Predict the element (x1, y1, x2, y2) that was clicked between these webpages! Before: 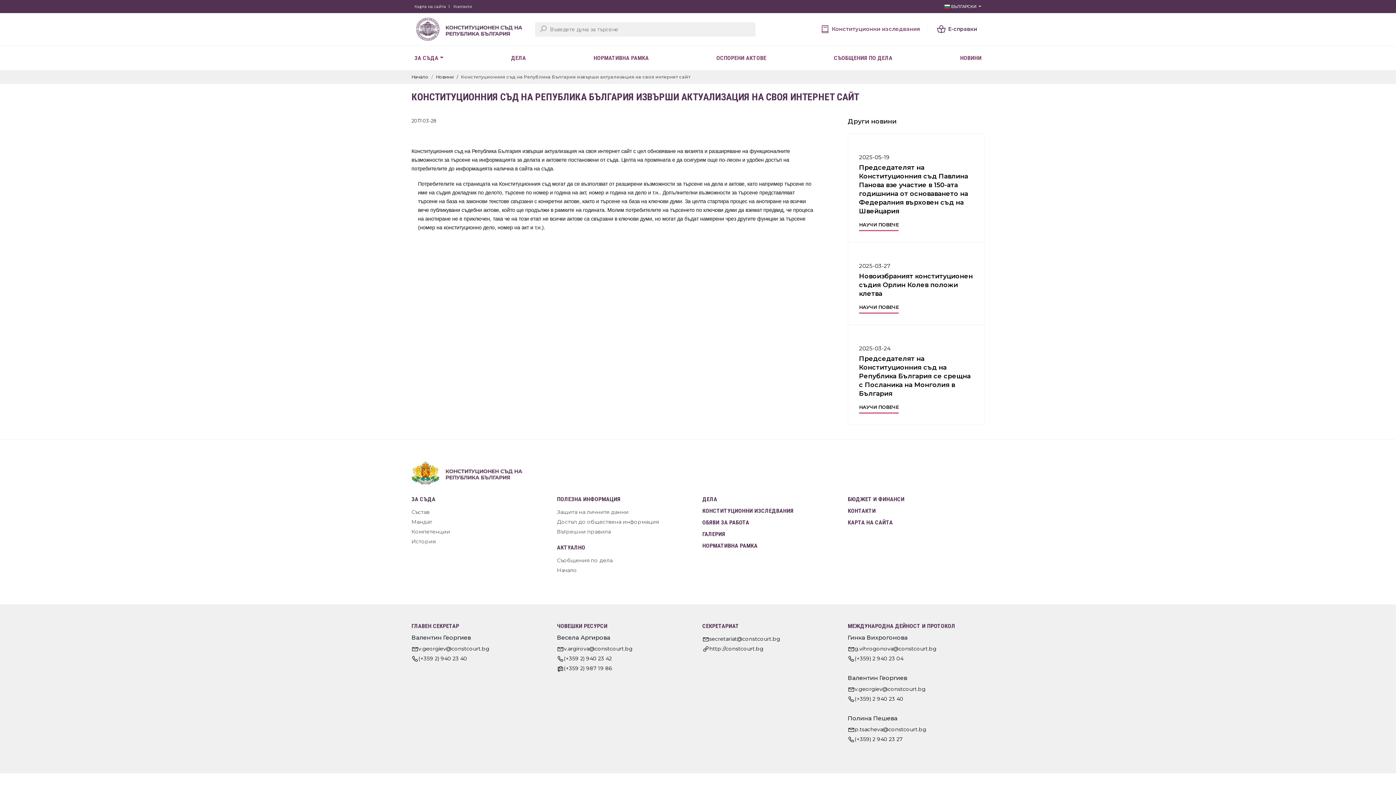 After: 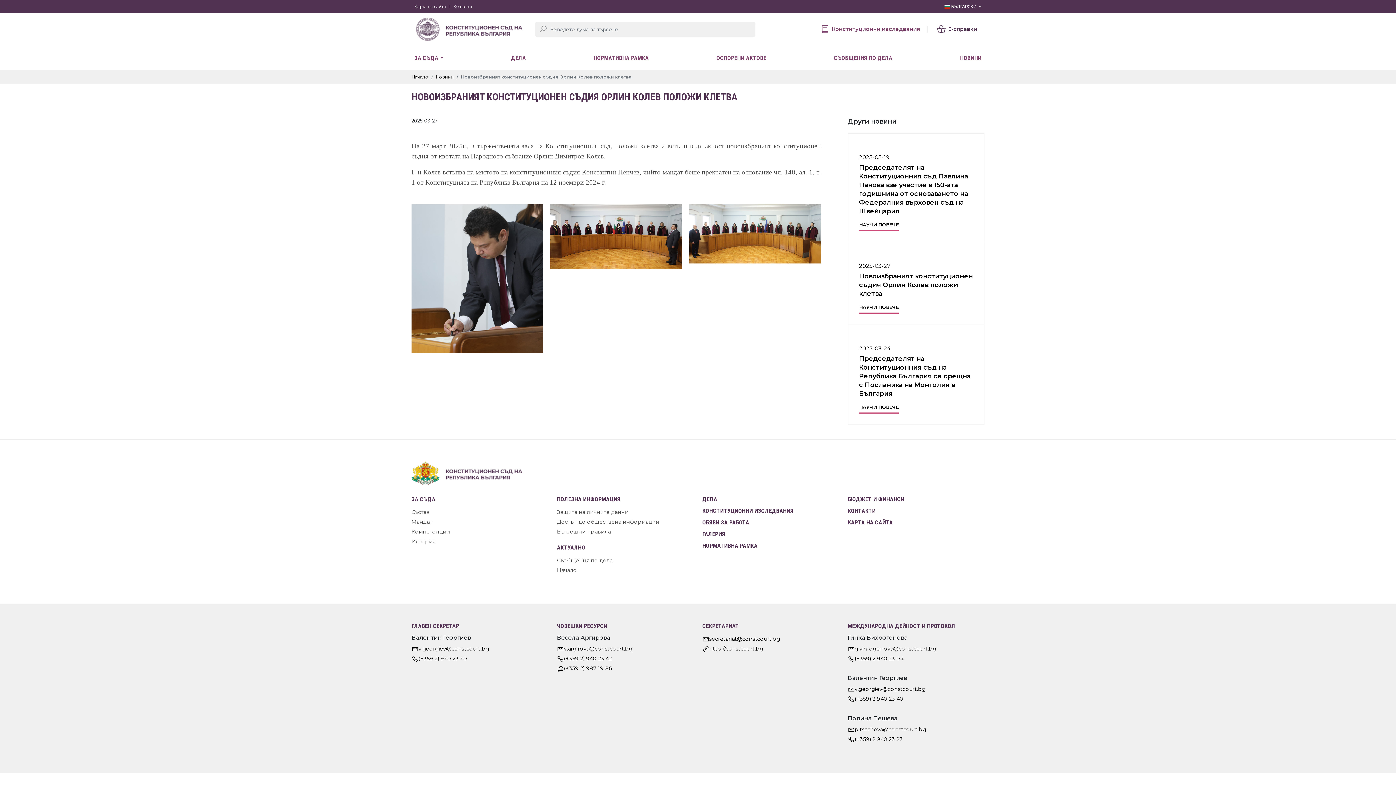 Action: bbox: (848, 242, 984, 325) label: 2025-03-27
Новоизбраният конституционен съдия Орлин Колев положи клетва
НАУЧИ ПОВЕЧЕ